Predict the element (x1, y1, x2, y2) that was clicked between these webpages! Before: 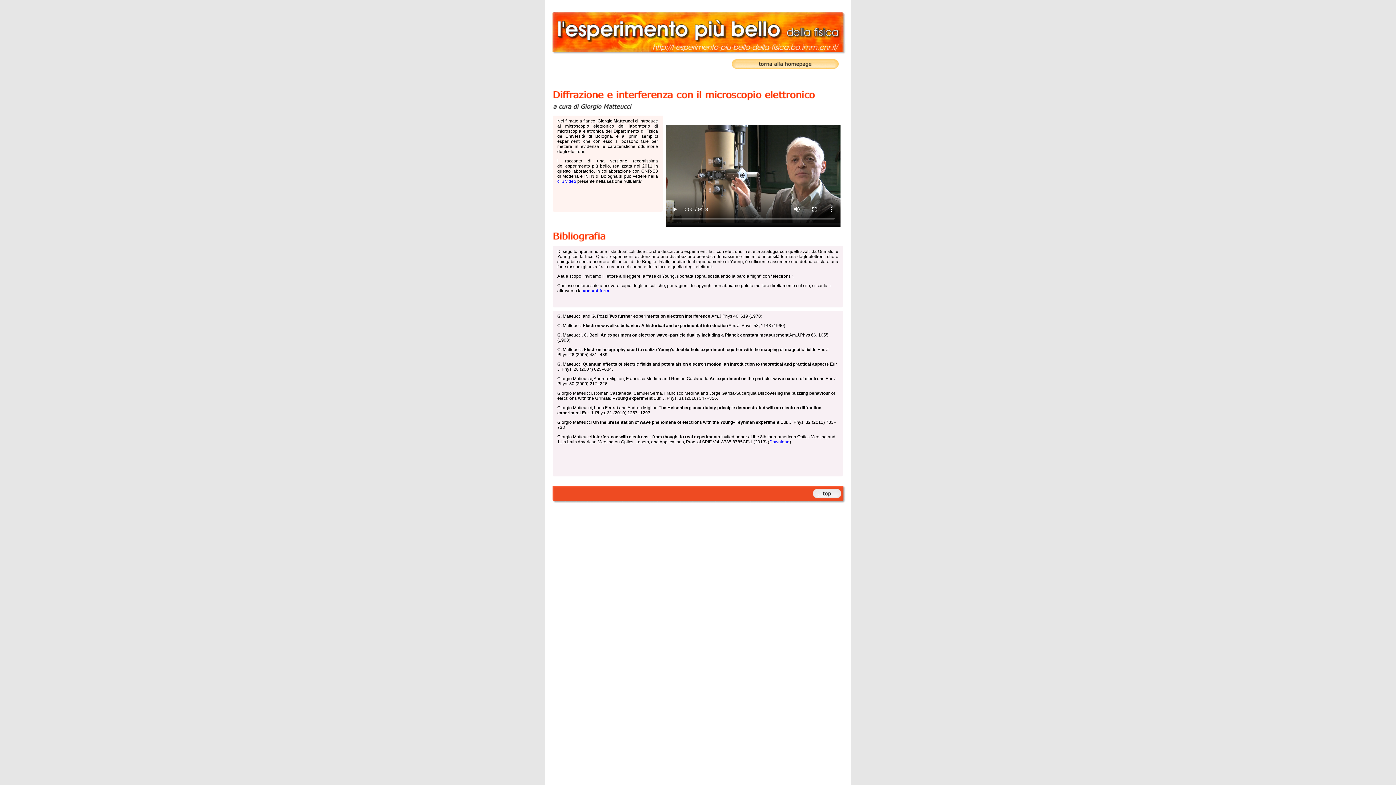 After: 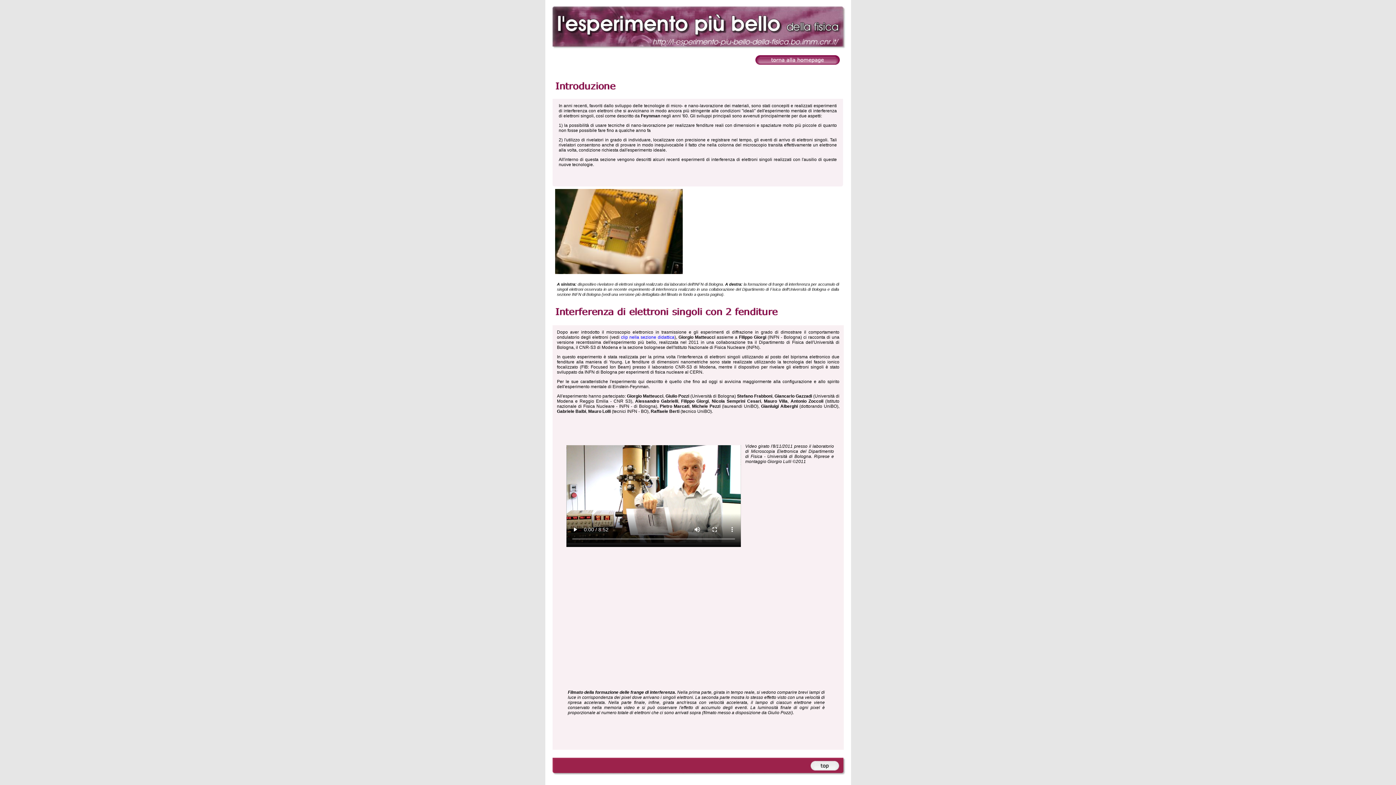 Action: bbox: (557, 178, 576, 184) label: clip video